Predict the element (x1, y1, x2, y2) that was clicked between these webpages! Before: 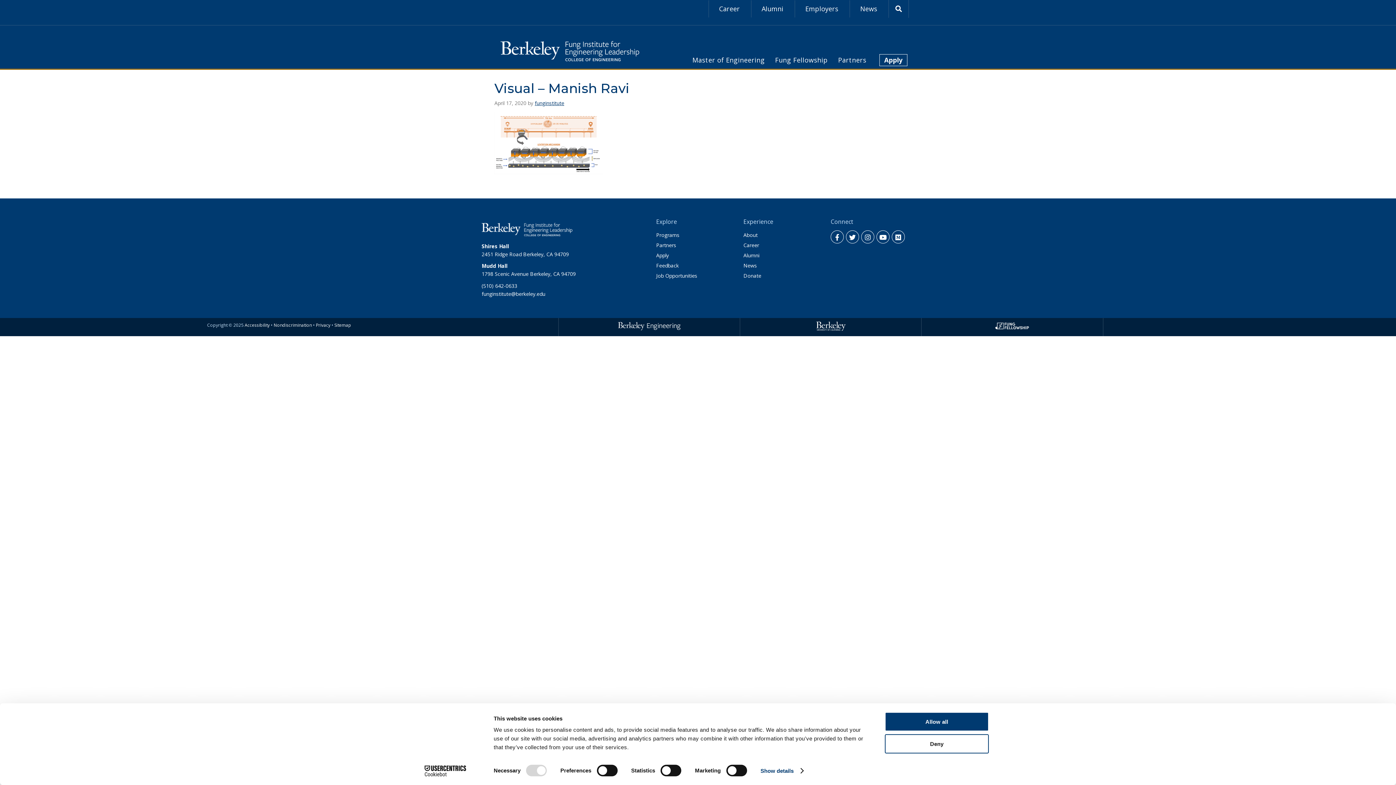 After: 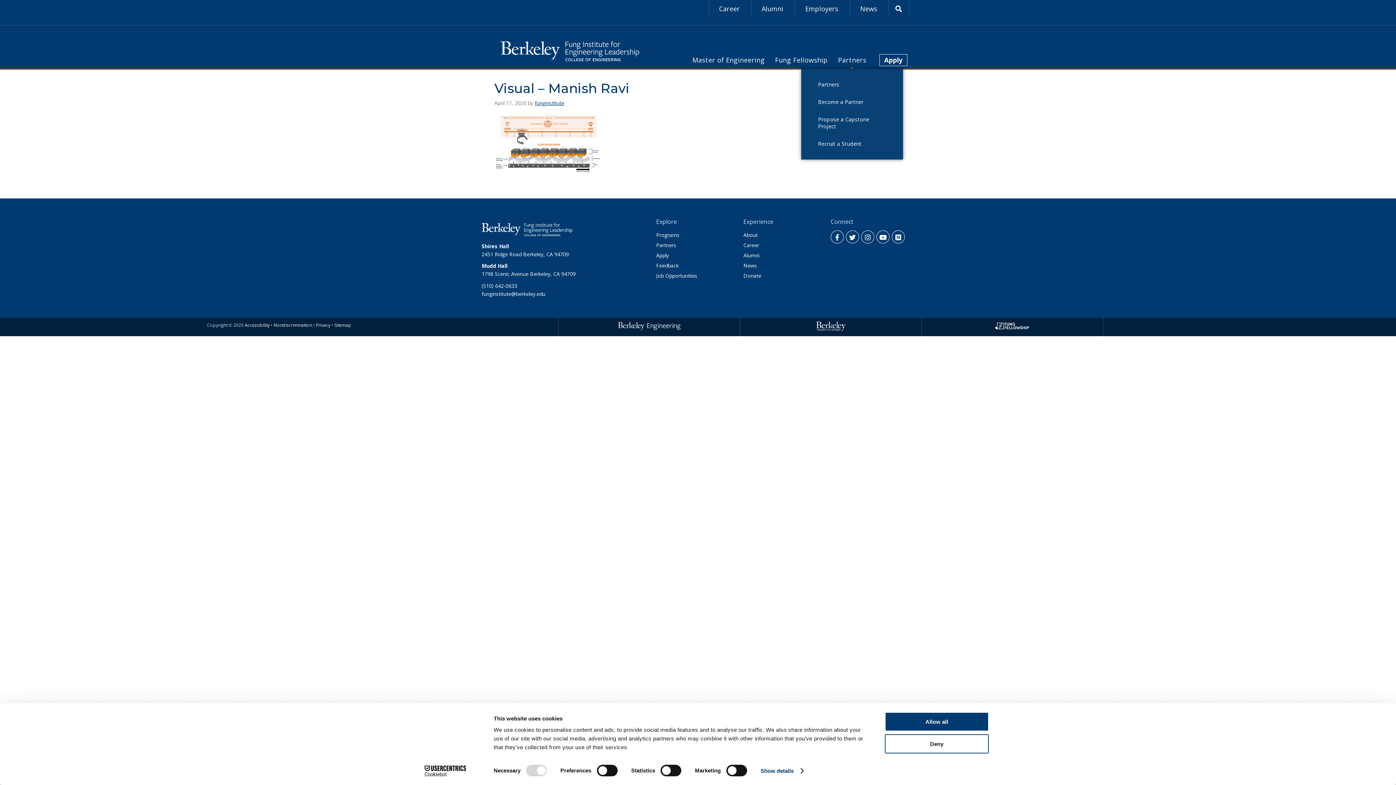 Action: label: Partners bbox: (833, 54, 870, 65)